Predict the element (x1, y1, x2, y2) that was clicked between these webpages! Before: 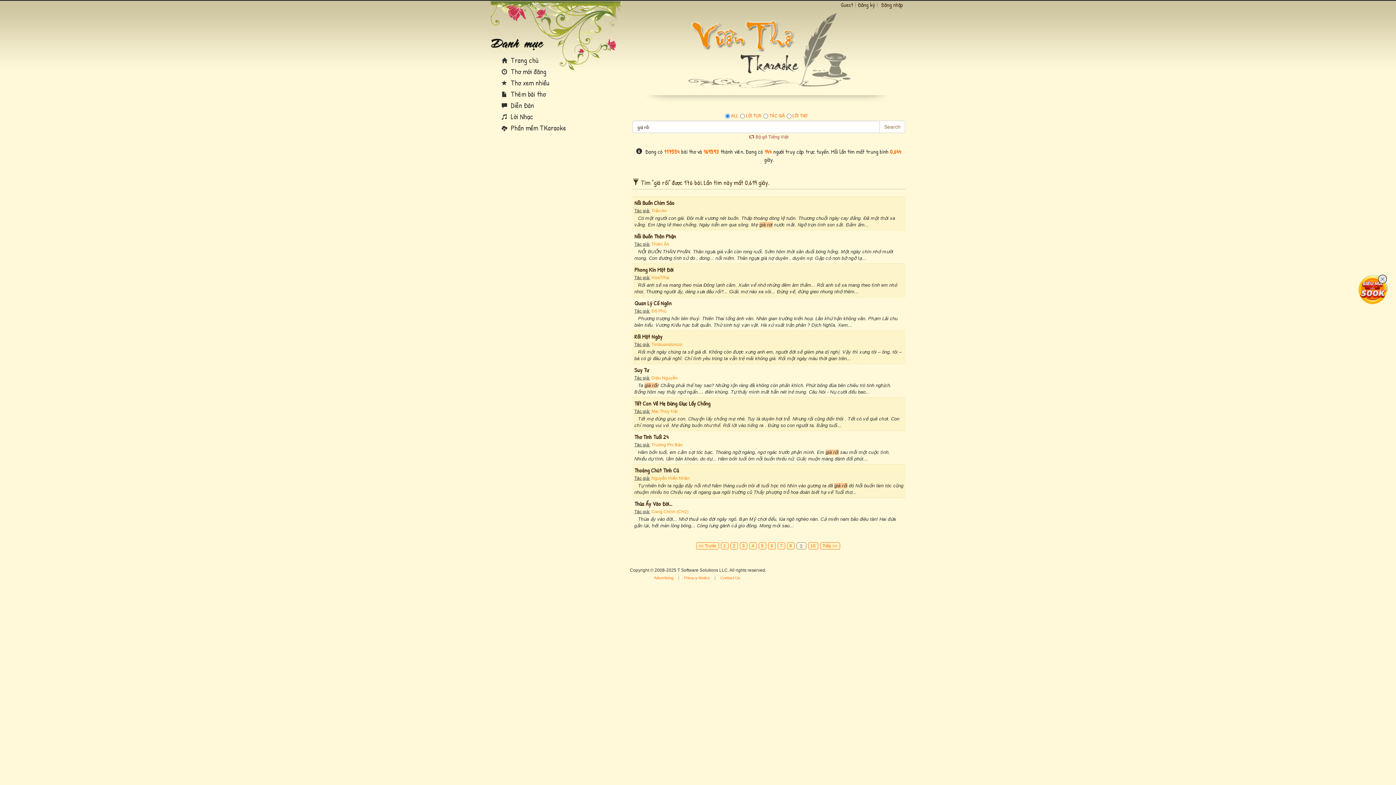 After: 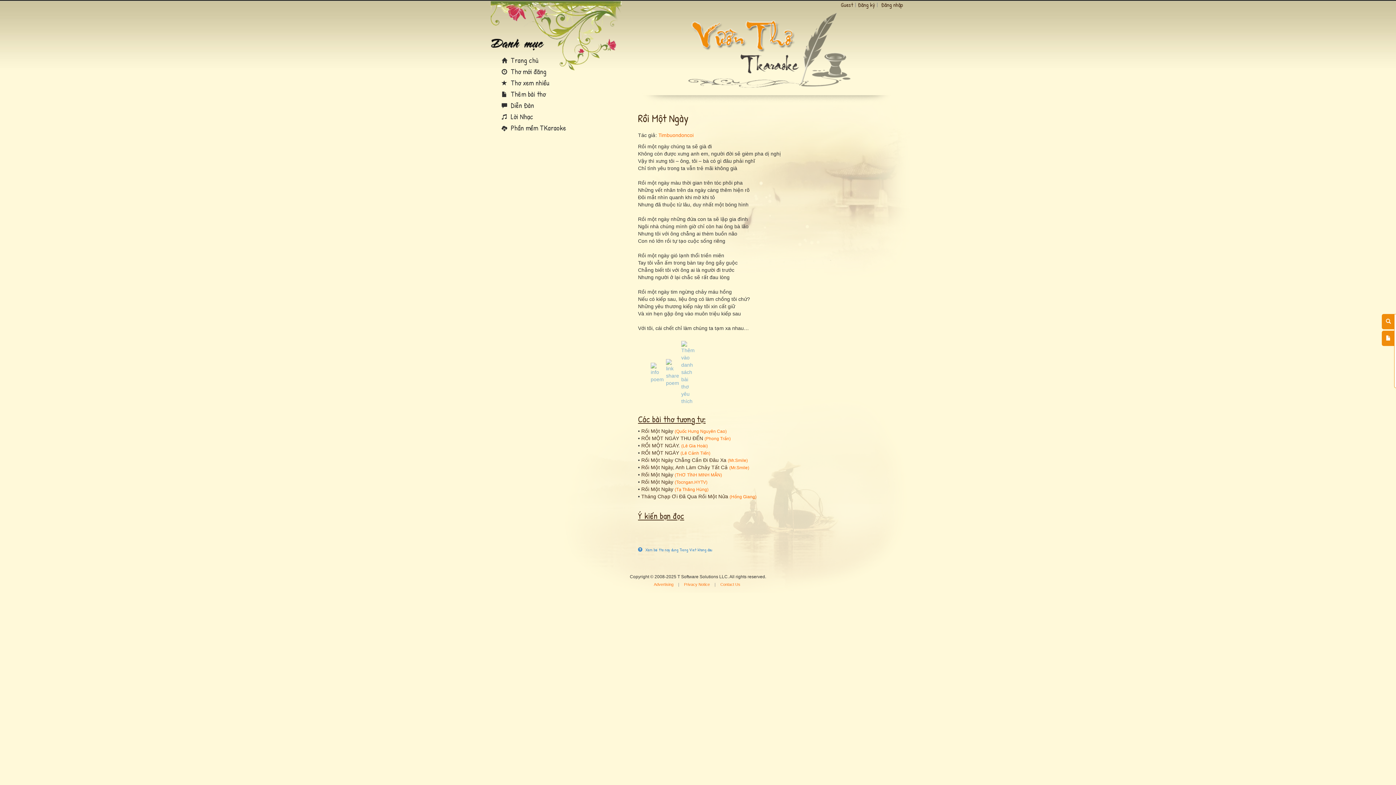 Action: label: Rồi Một Ngày bbox: (634, 334, 662, 340)